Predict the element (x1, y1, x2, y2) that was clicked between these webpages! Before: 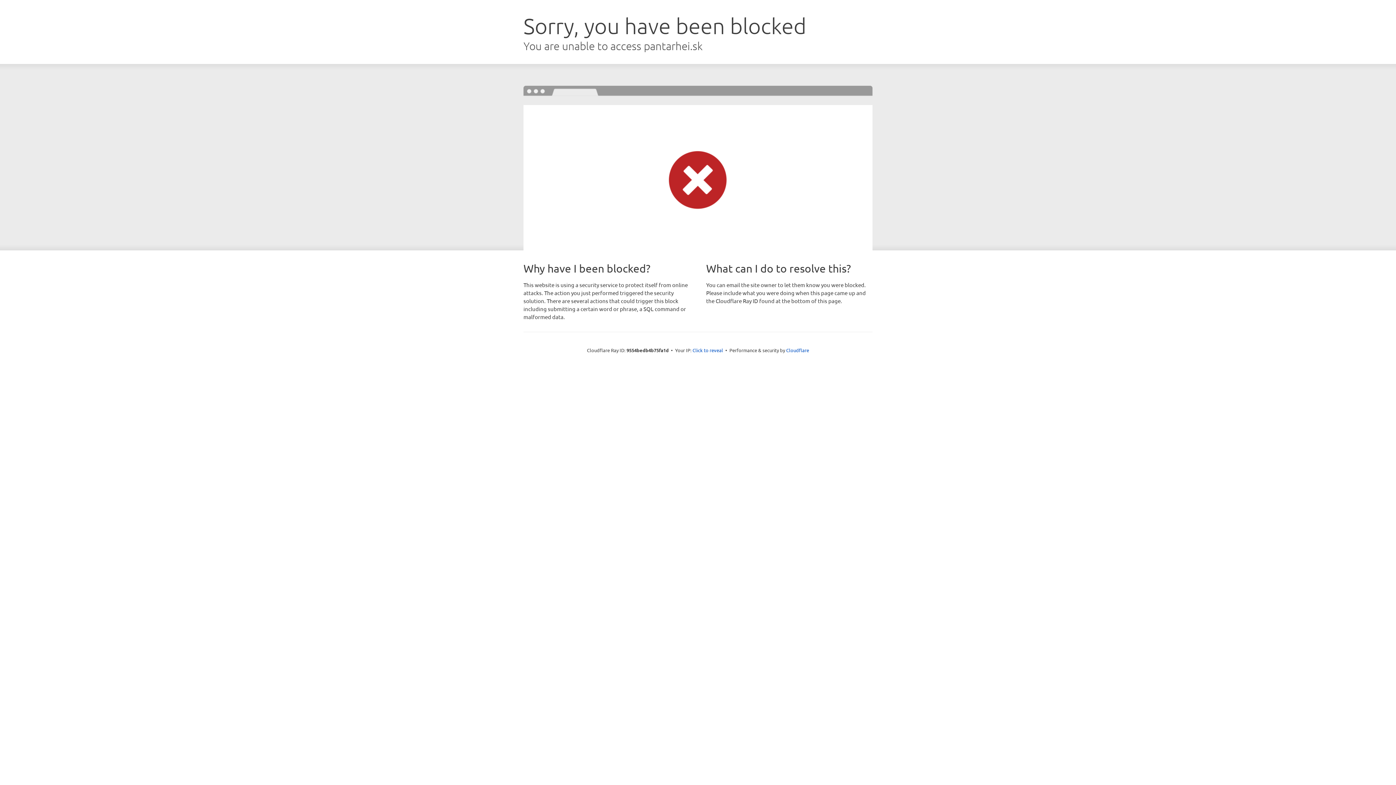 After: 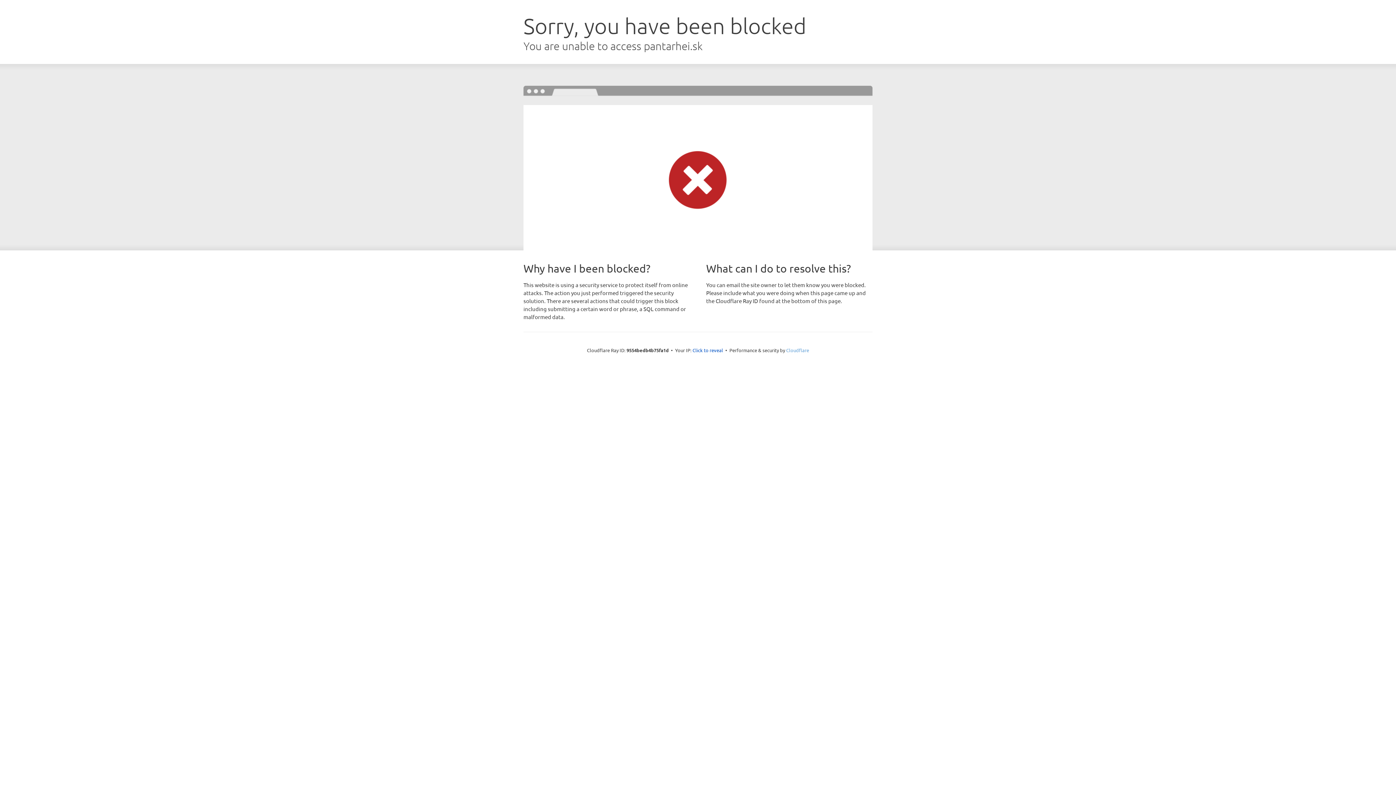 Action: label: Cloudflare bbox: (786, 347, 809, 353)